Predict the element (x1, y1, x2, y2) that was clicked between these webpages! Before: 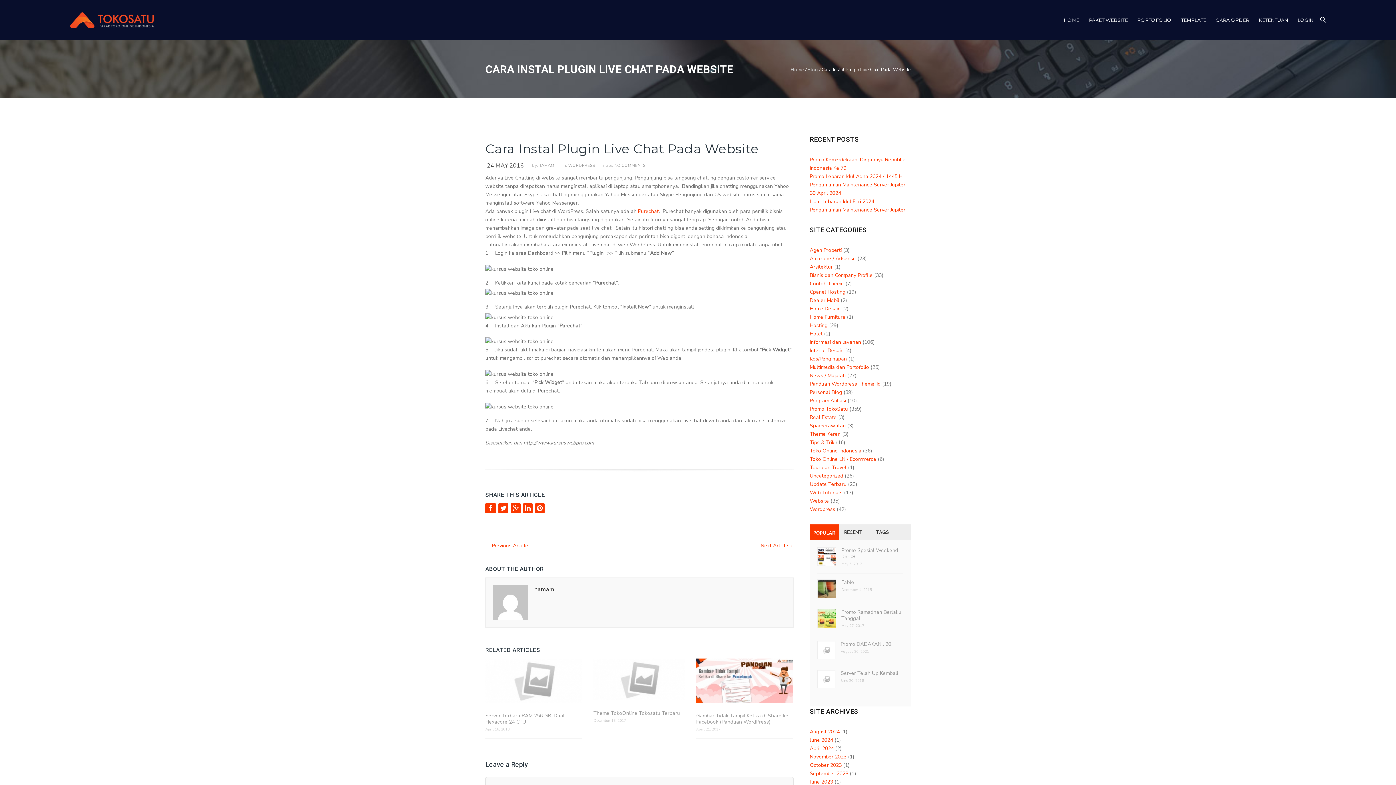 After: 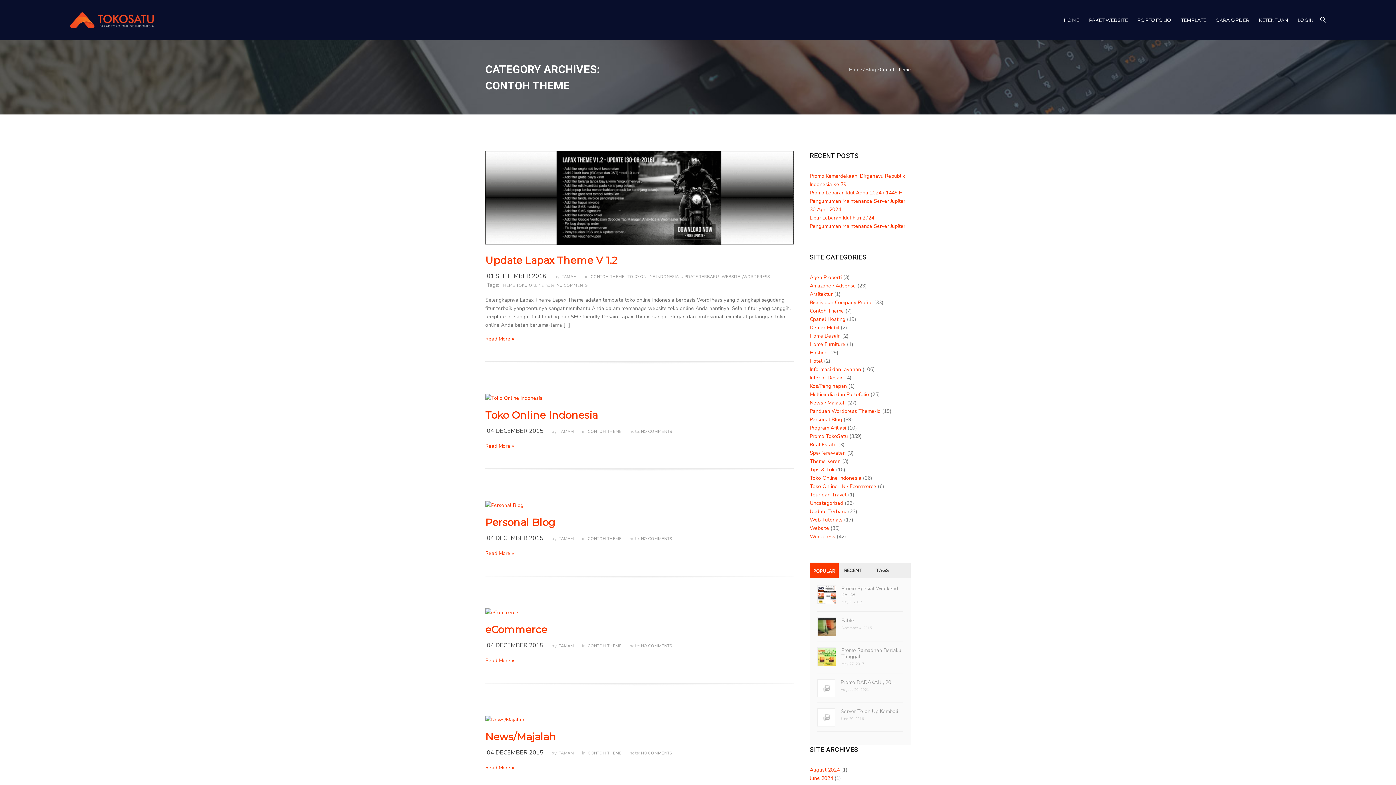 Action: label: Contoh Theme bbox: (810, 280, 844, 287)